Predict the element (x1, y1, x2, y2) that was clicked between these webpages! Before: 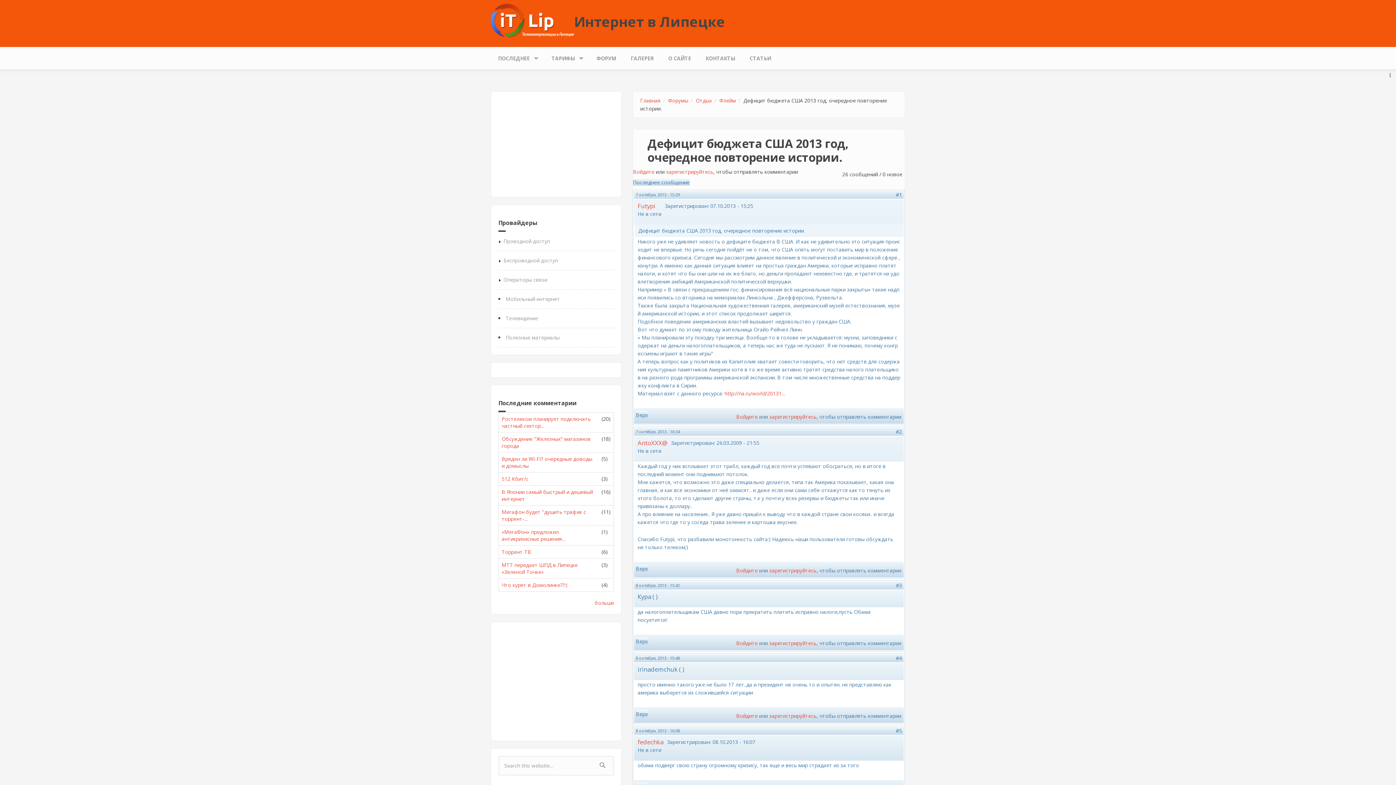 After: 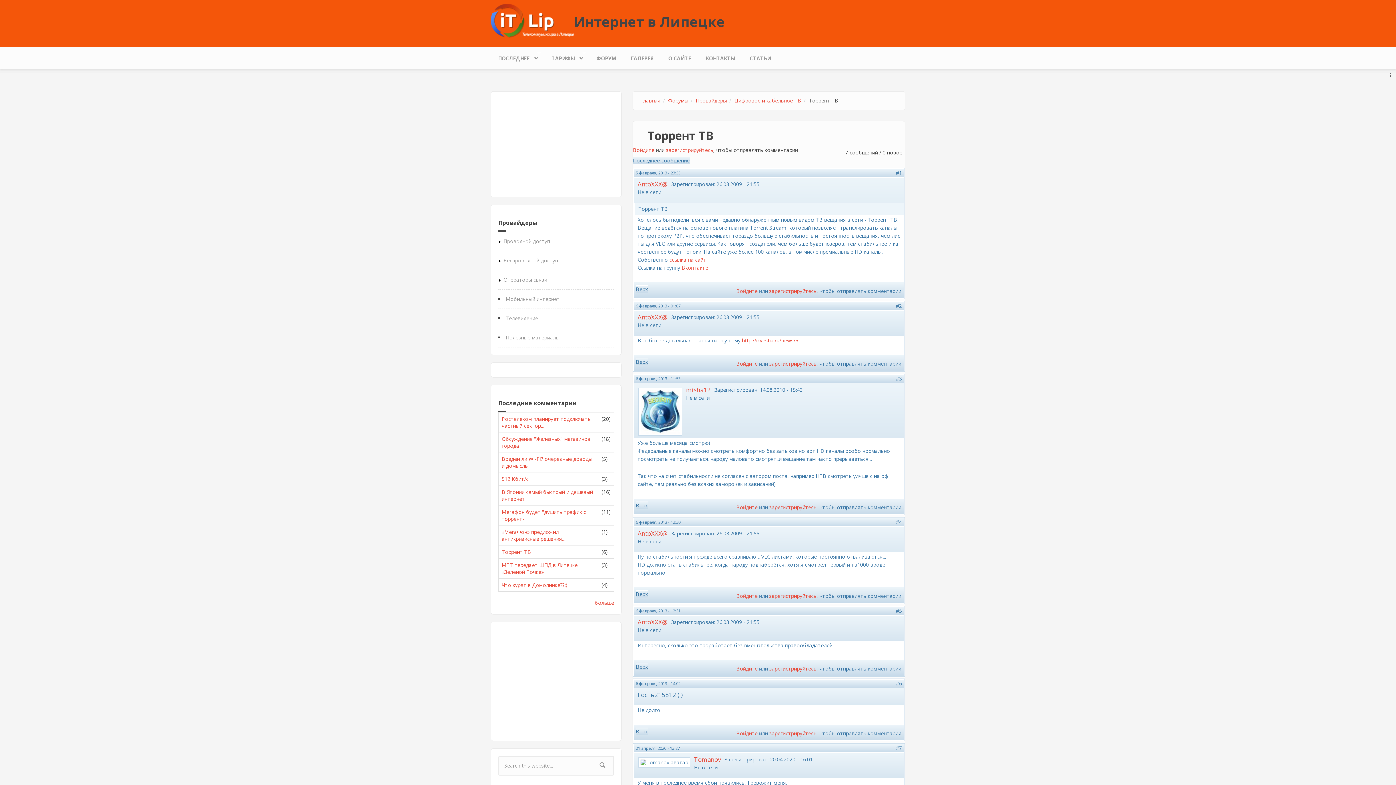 Action: label: Торрент ТВ bbox: (501, 548, 531, 555)